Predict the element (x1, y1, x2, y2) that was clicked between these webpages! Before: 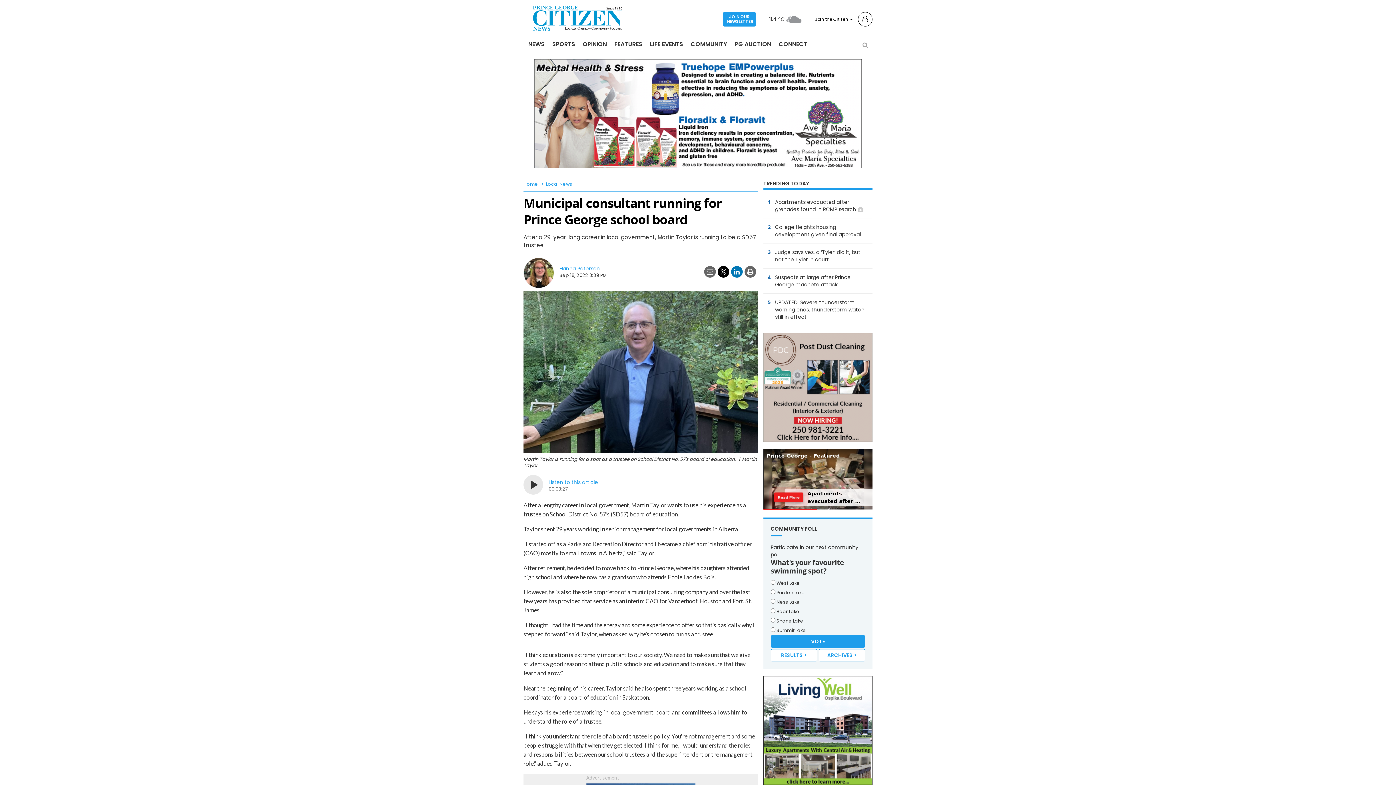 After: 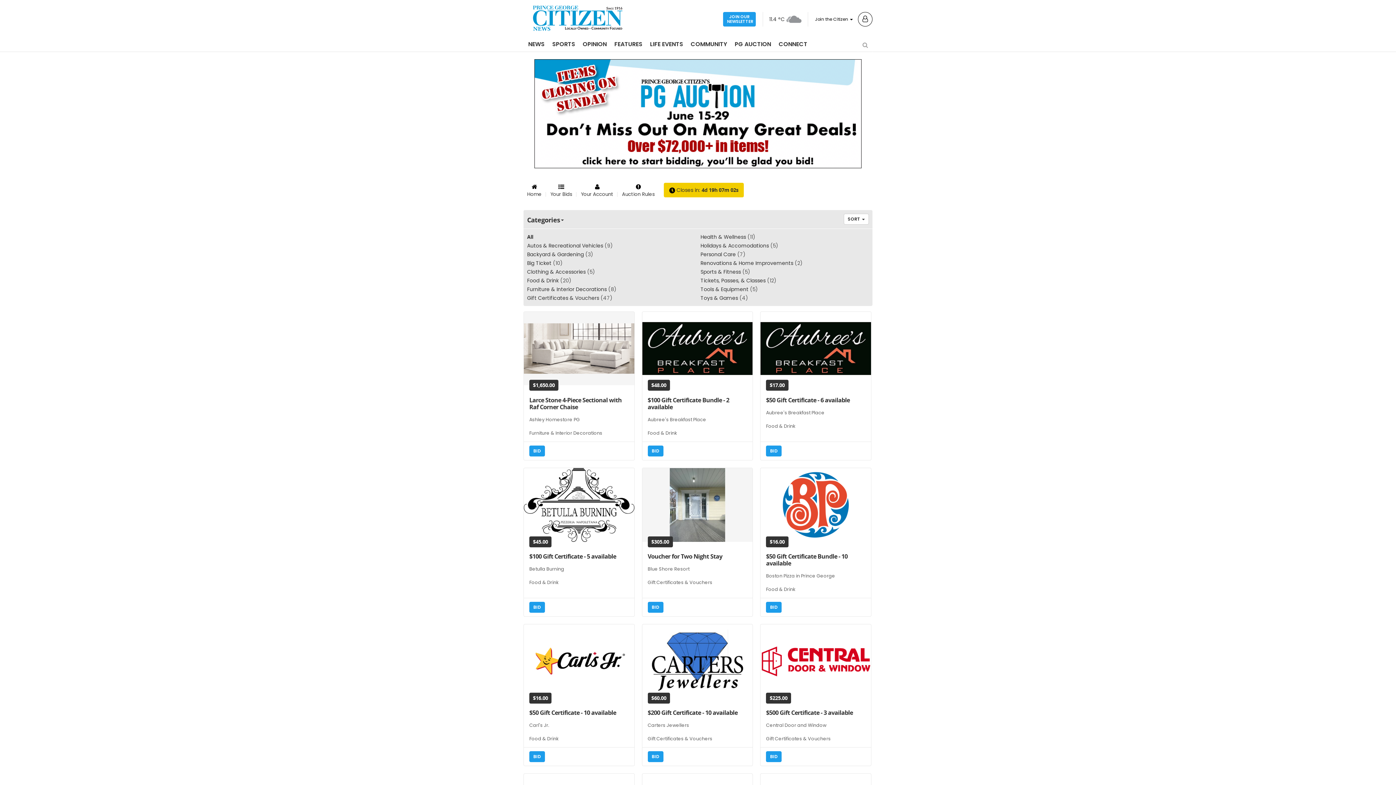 Action: bbox: (732, 37, 774, 52) label: PG AUCTION